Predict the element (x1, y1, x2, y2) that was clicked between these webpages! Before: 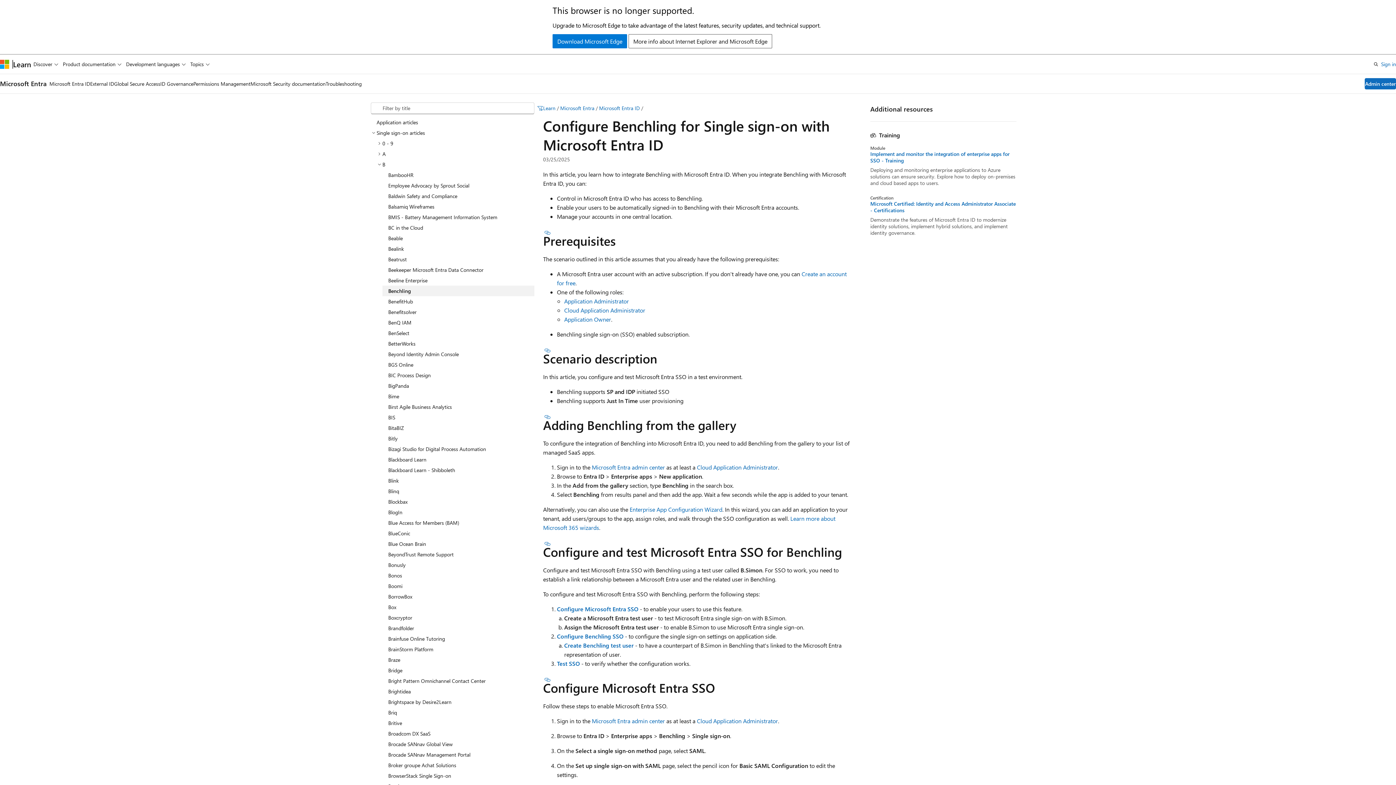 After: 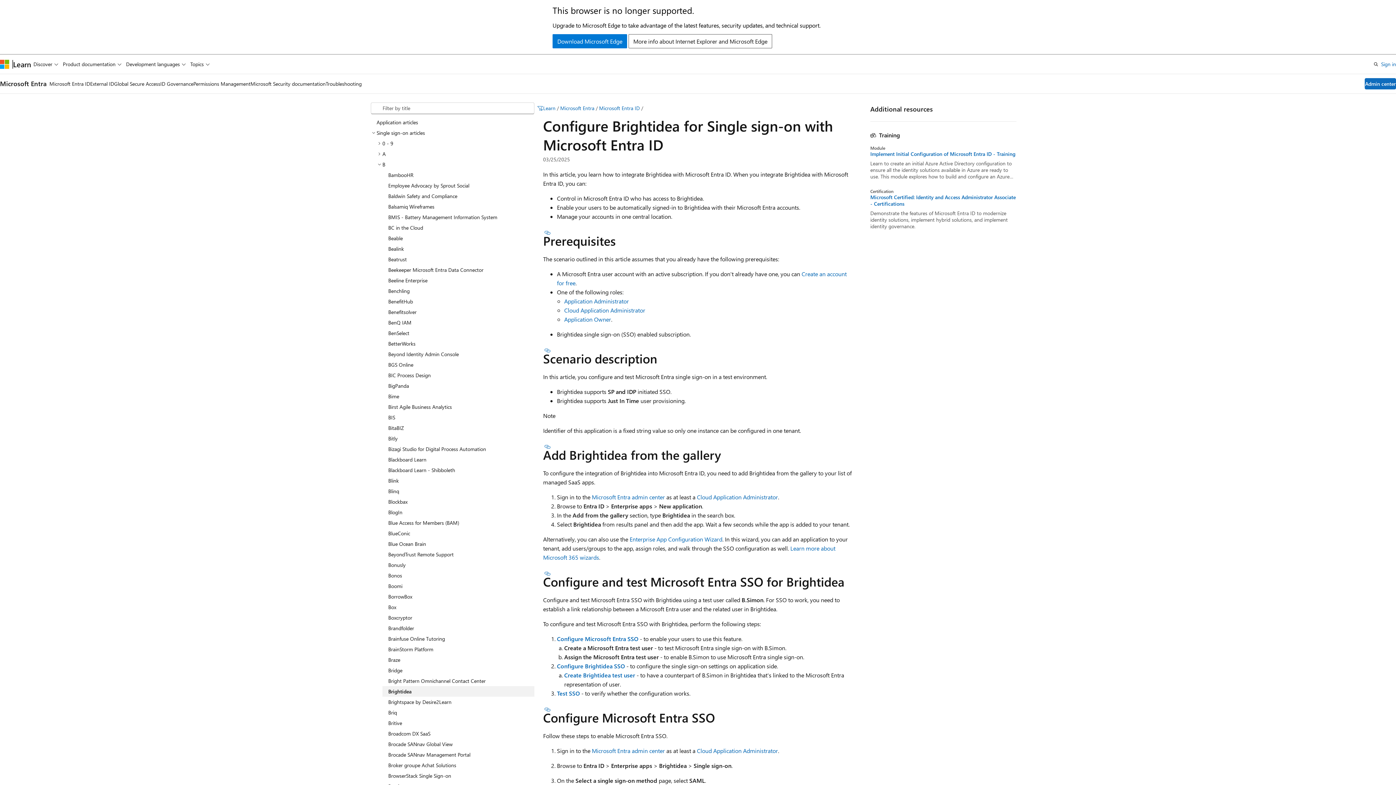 Action: label: Brightidea bbox: (382, 686, 534, 696)